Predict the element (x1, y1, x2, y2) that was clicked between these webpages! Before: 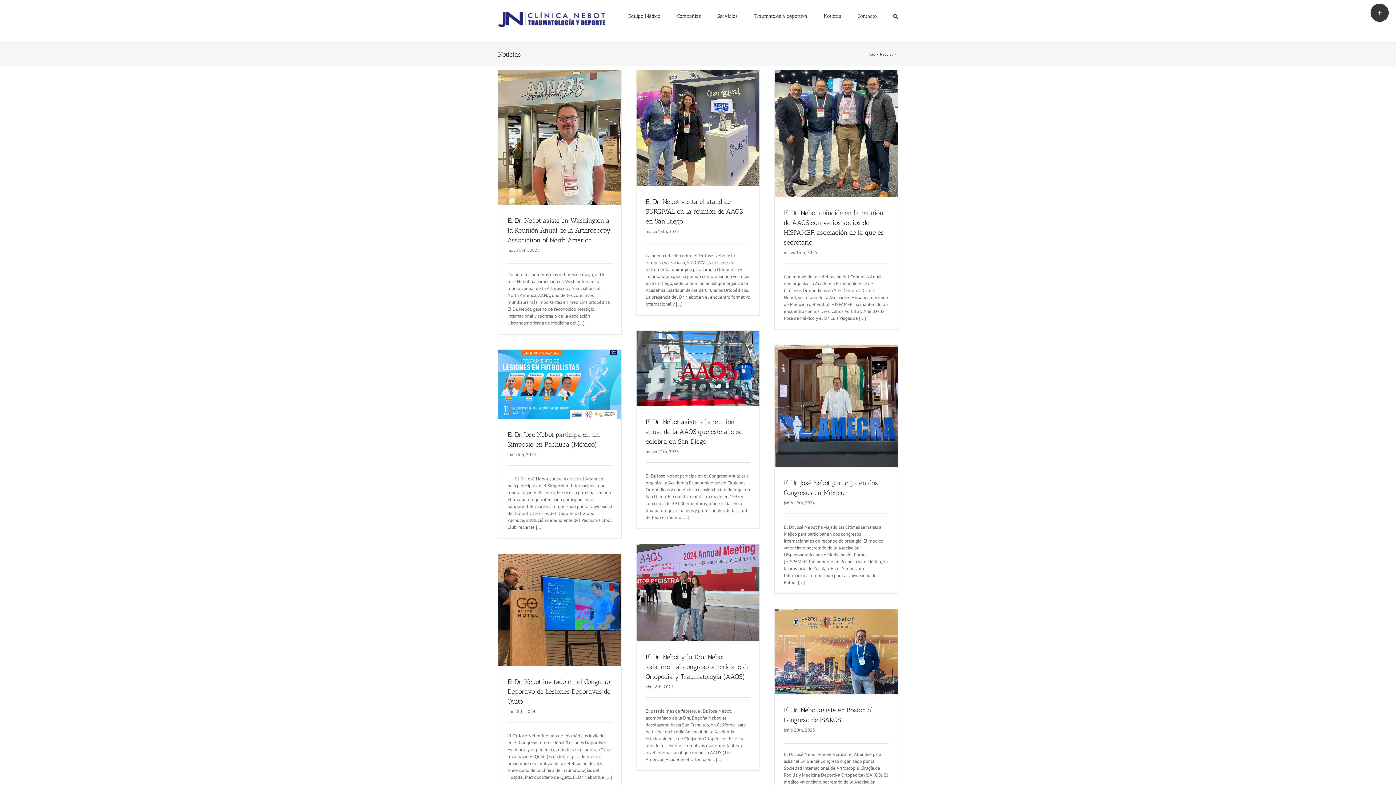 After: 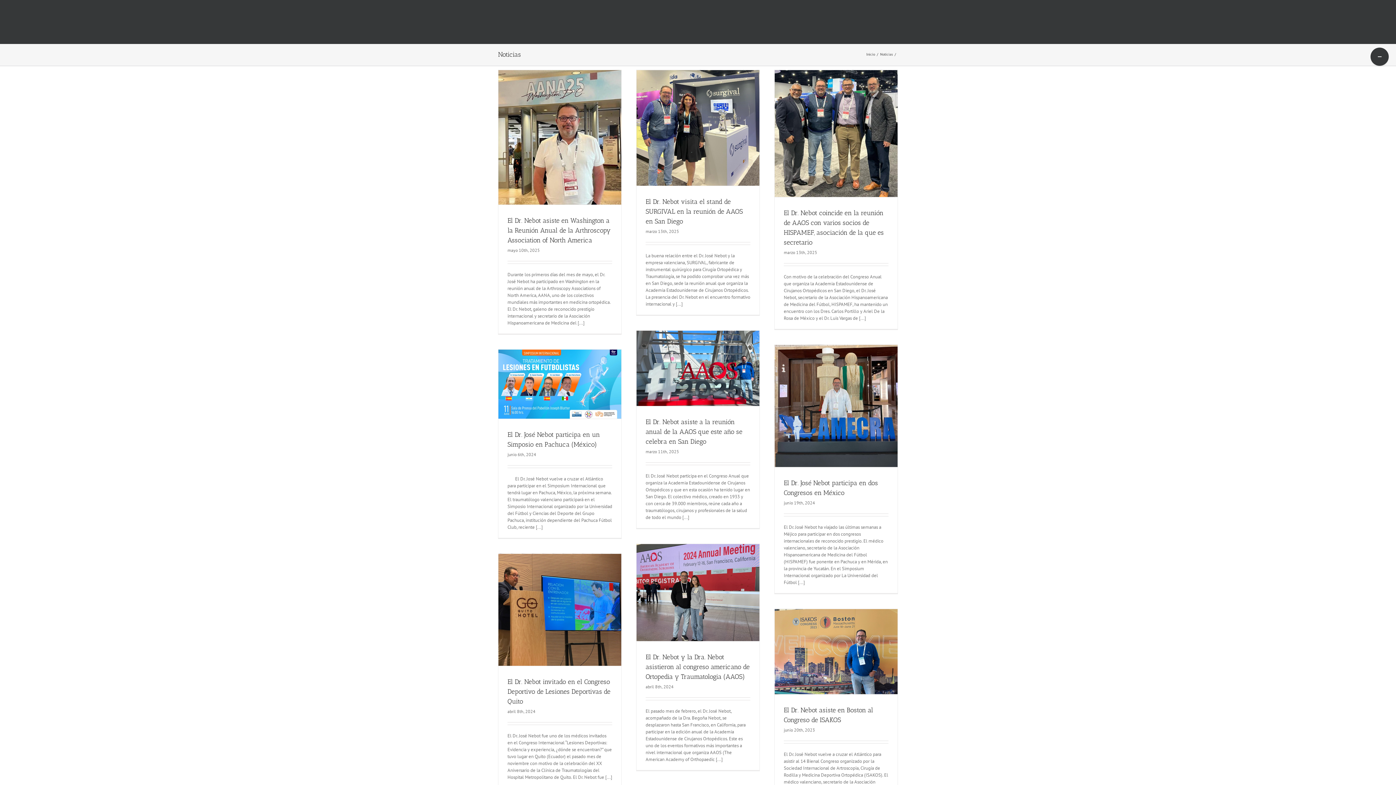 Action: label: Toggle Sliding Bar Area bbox: (1370, 3, 1389, 21)